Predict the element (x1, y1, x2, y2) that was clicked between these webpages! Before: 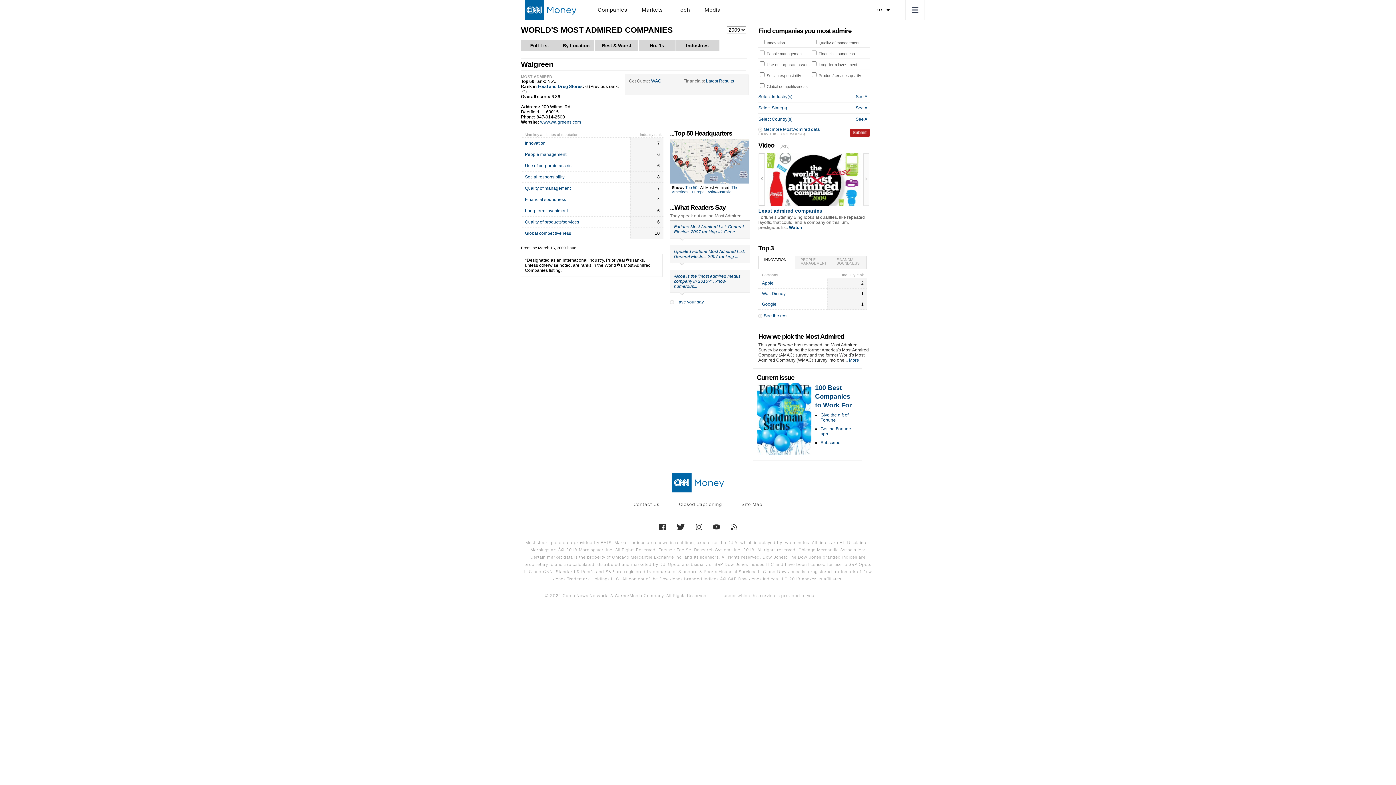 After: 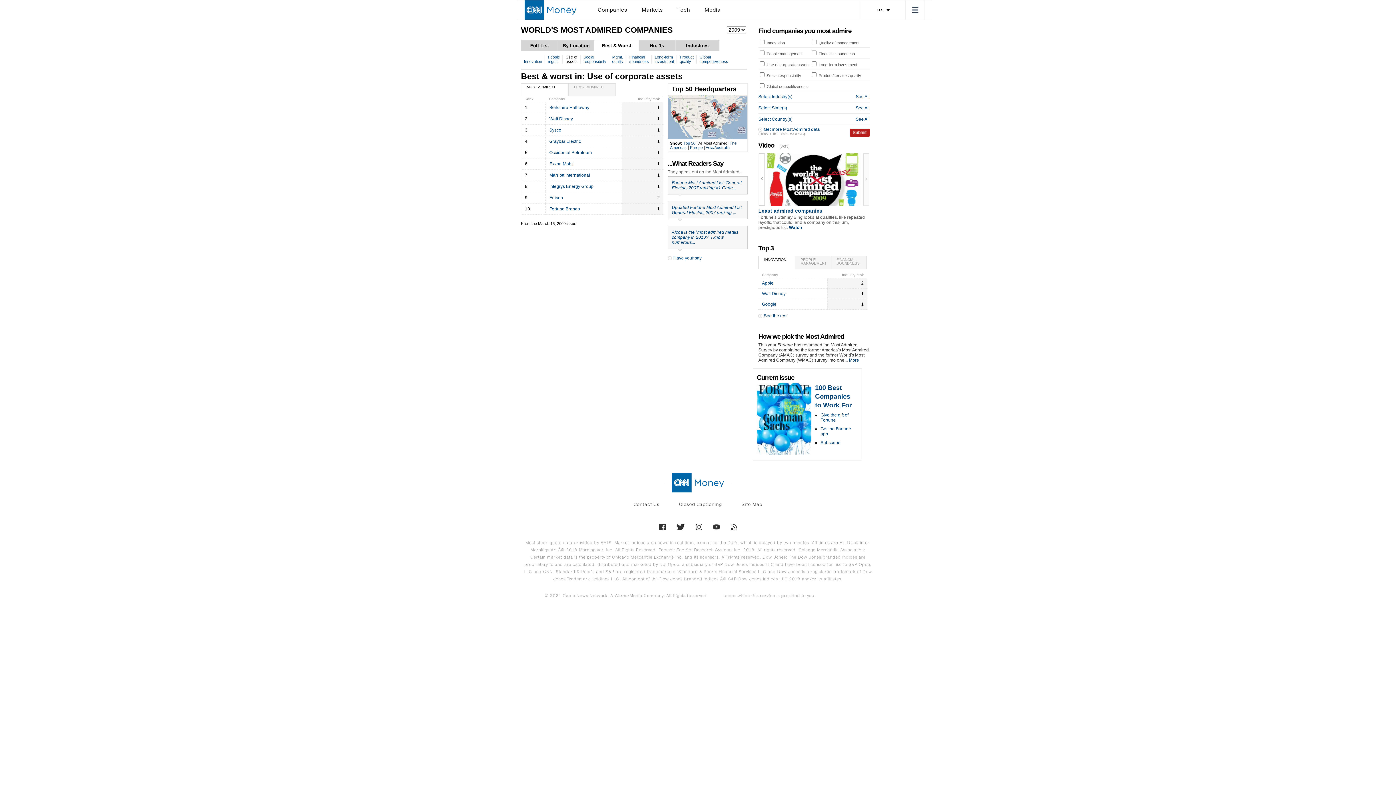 Action: bbox: (525, 163, 571, 168) label: Use of corporate assets